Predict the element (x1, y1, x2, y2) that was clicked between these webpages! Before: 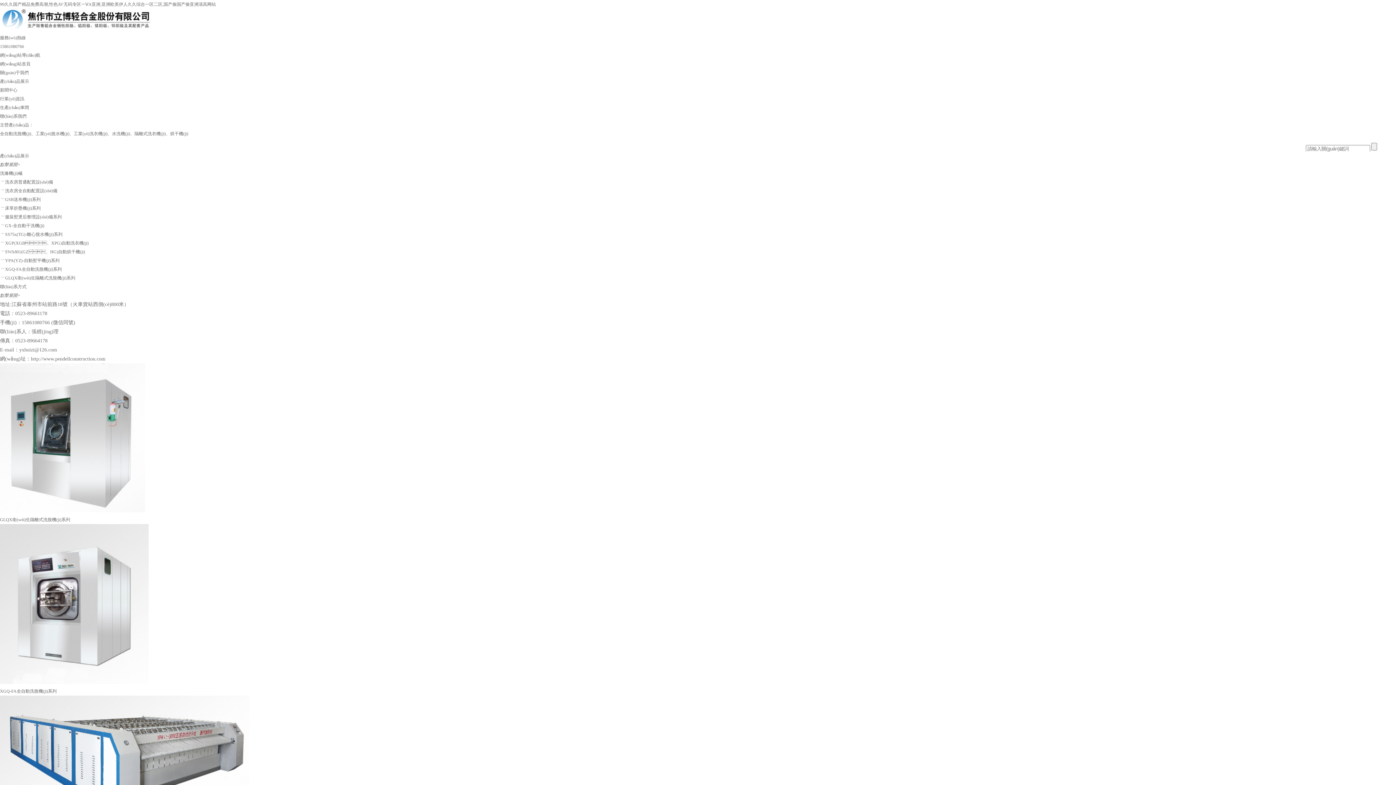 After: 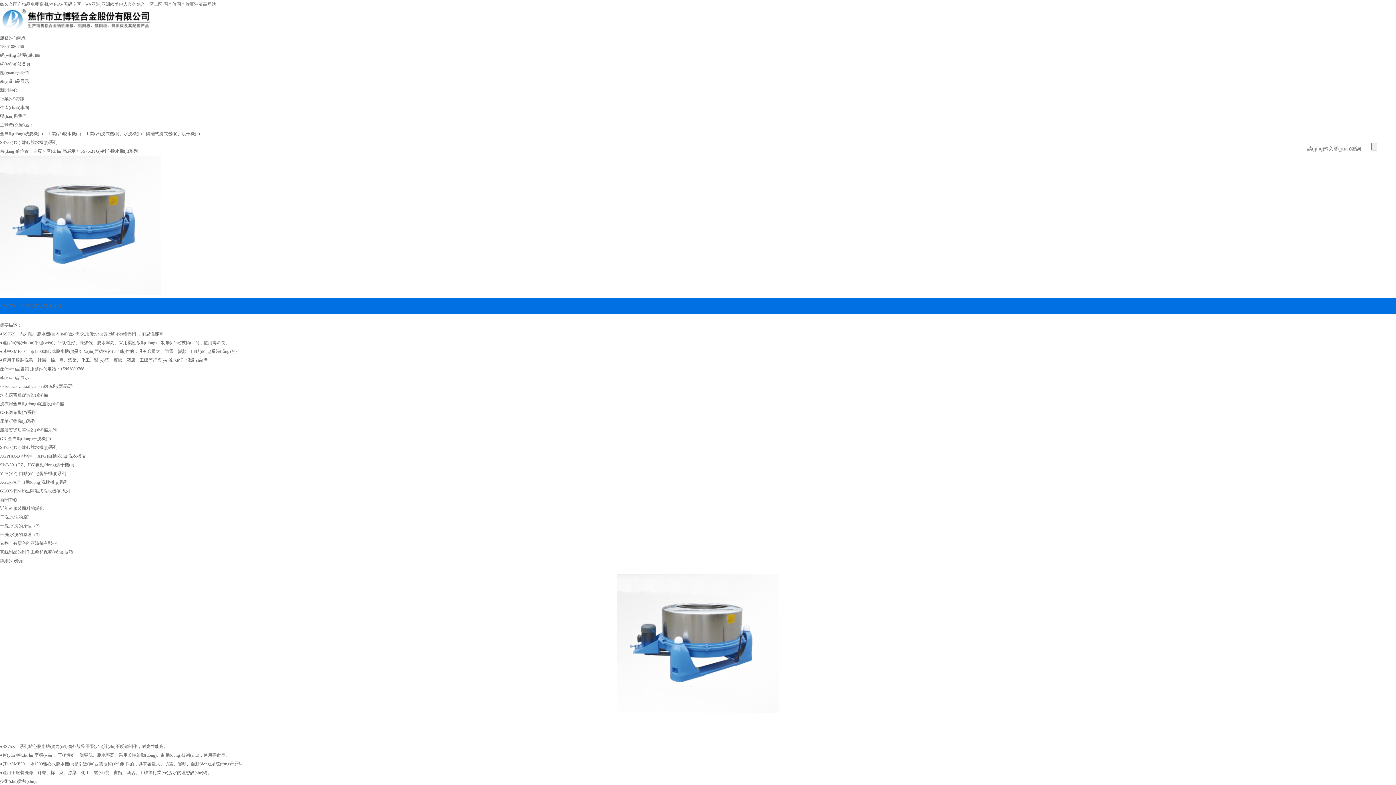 Action: label: SS75x(TG)-離心脫水機(jī)系列 bbox: (0, 230, 1396, 238)